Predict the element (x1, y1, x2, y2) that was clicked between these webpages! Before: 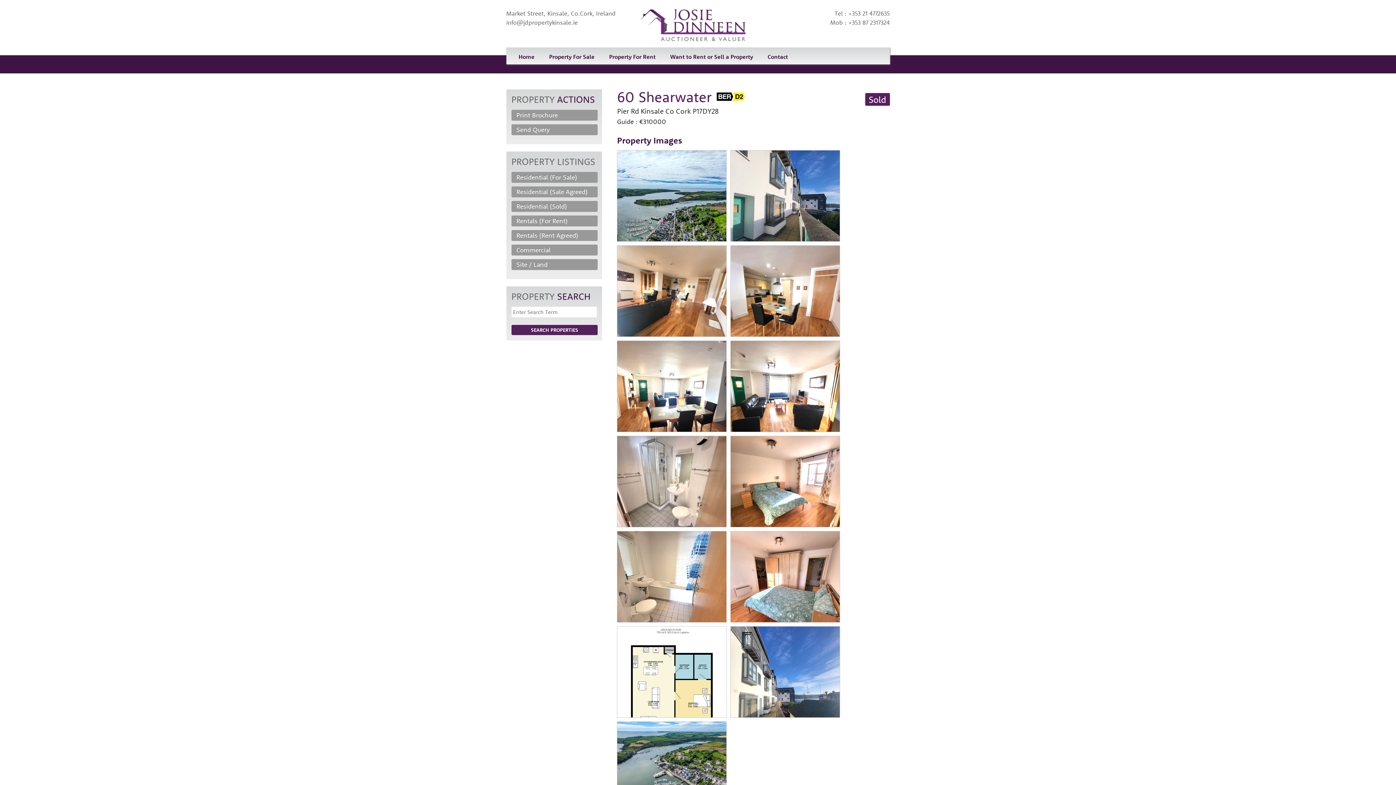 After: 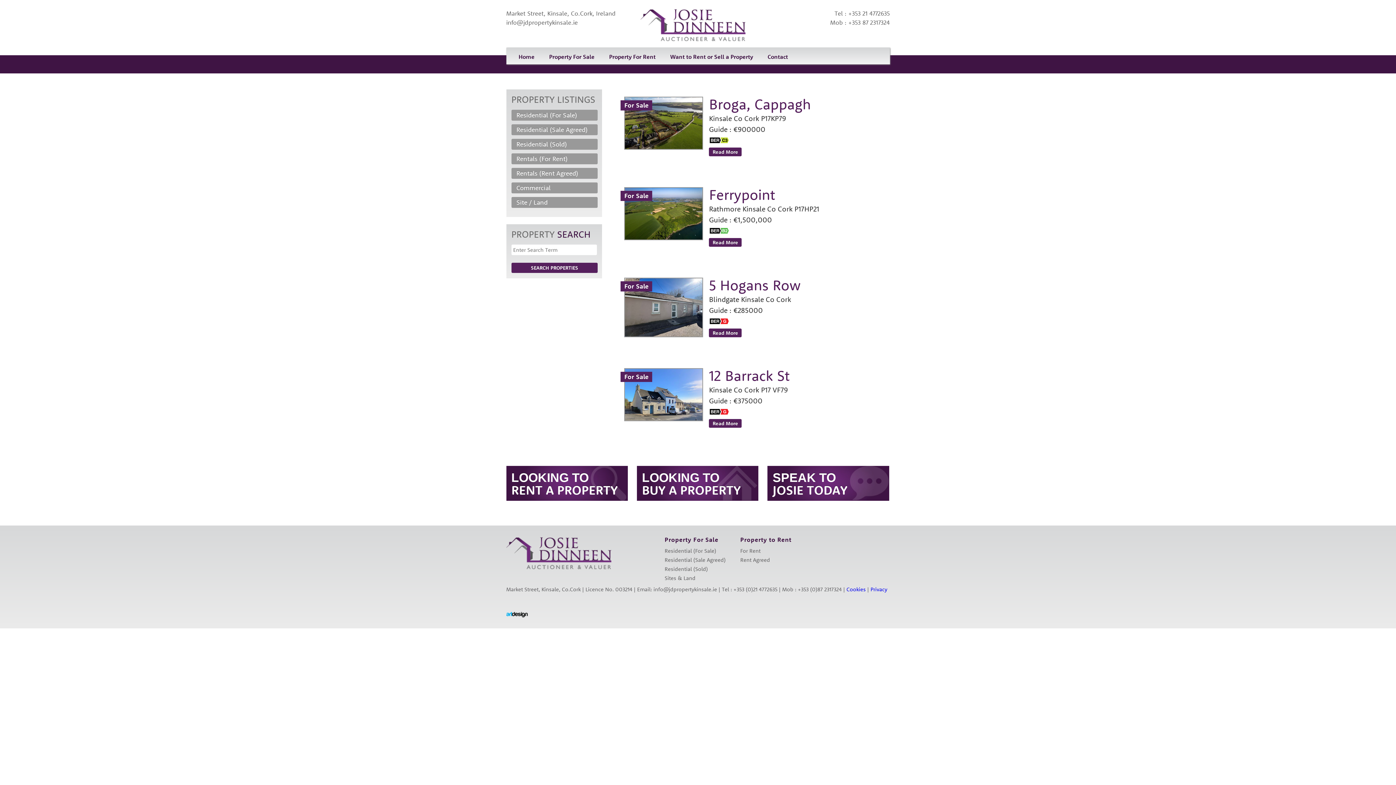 Action: bbox: (511, 172, 597, 182) label: Residential (For Sale)